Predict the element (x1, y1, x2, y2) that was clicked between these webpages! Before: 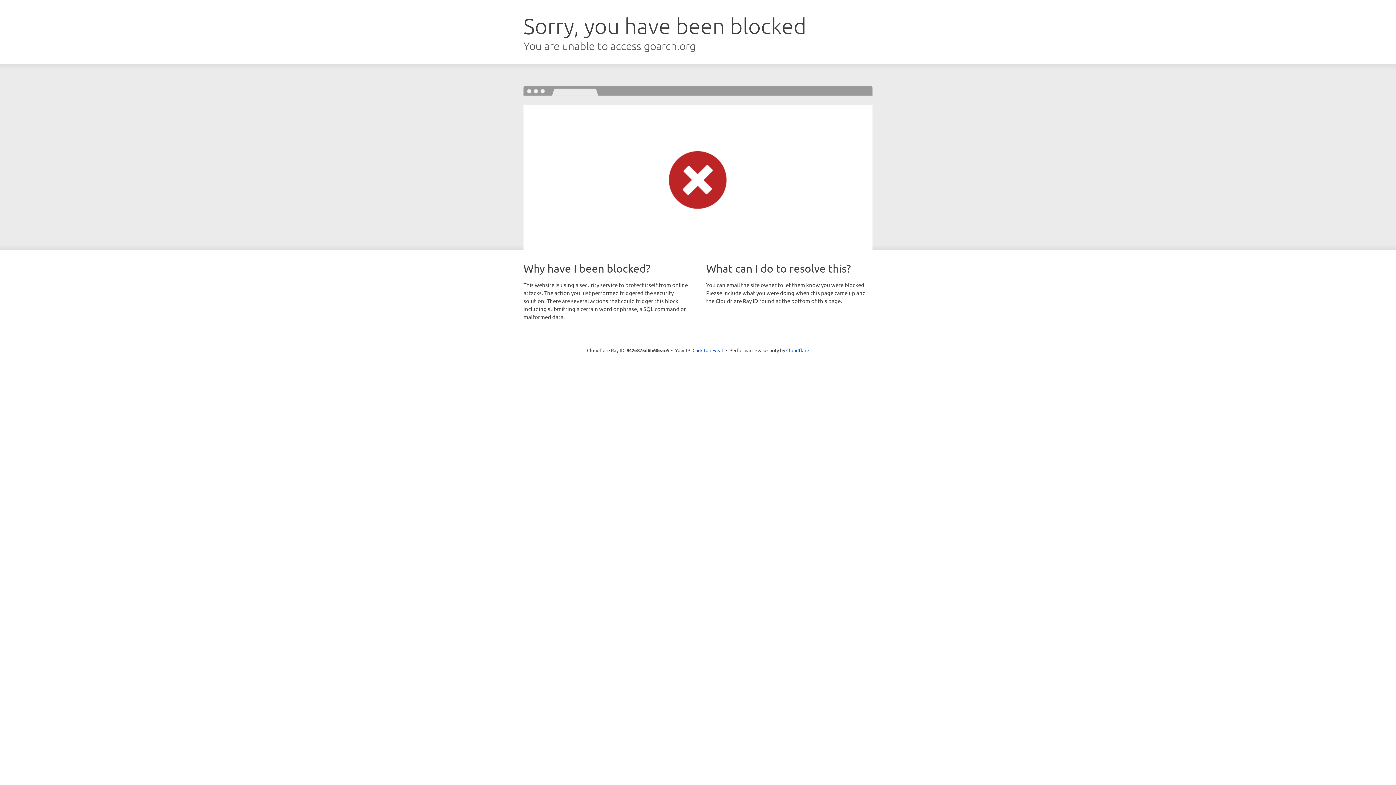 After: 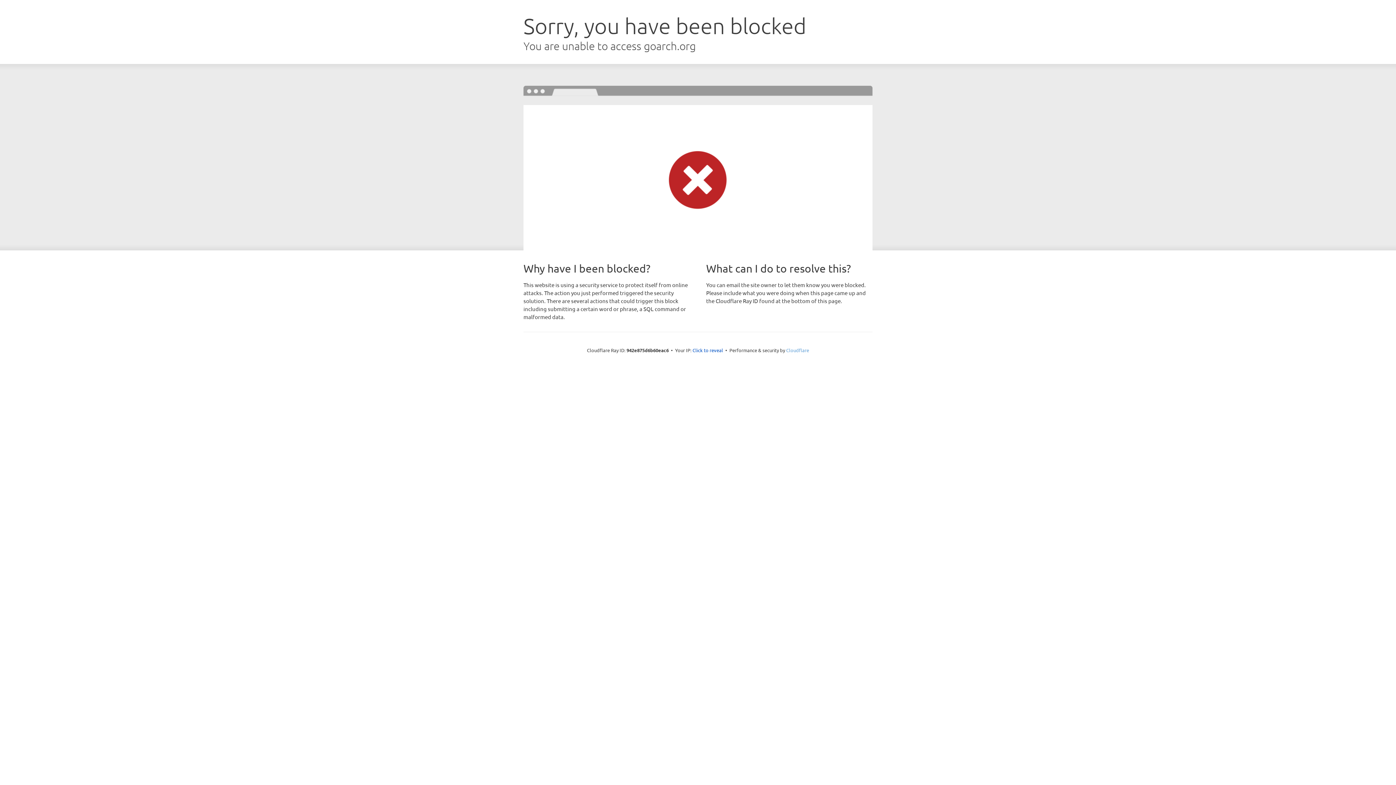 Action: label: Cloudflare bbox: (786, 347, 809, 353)